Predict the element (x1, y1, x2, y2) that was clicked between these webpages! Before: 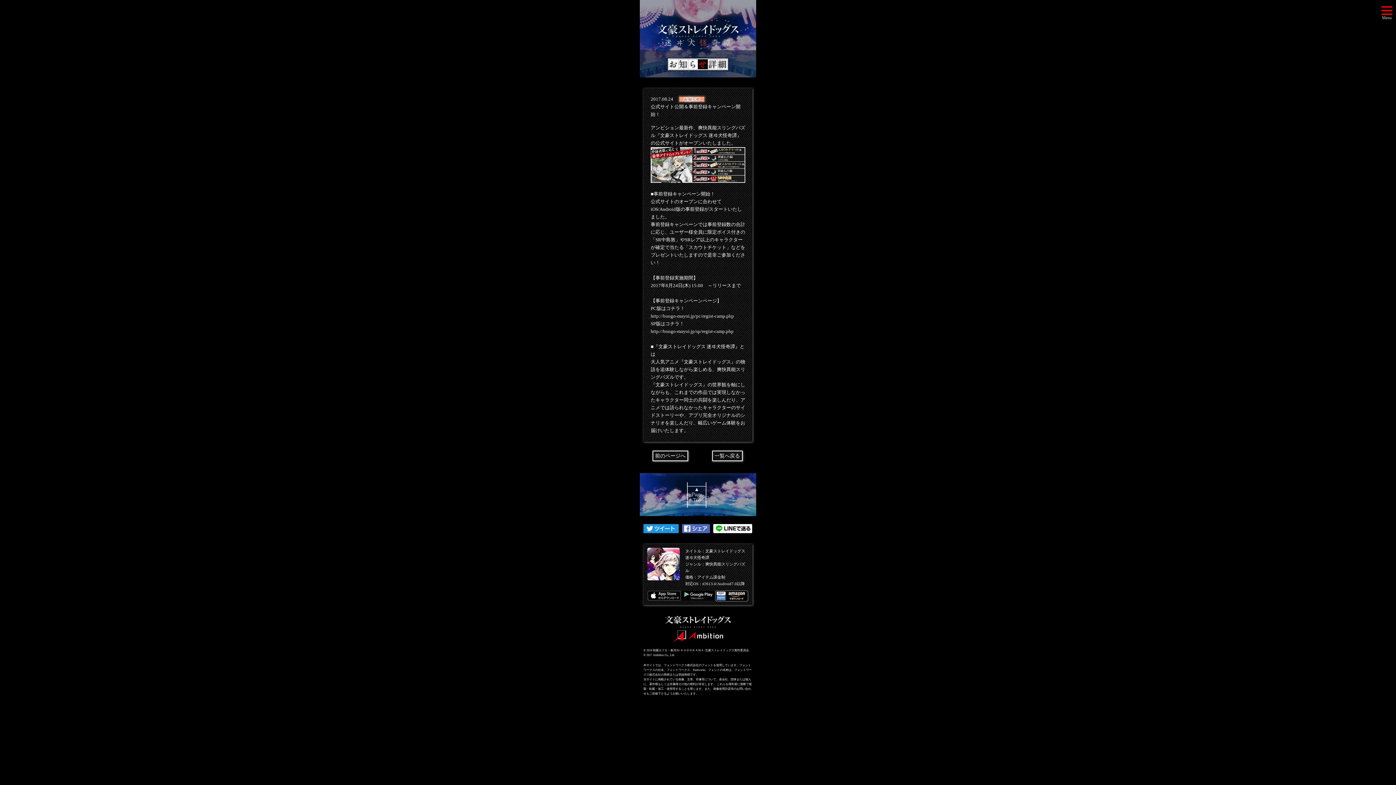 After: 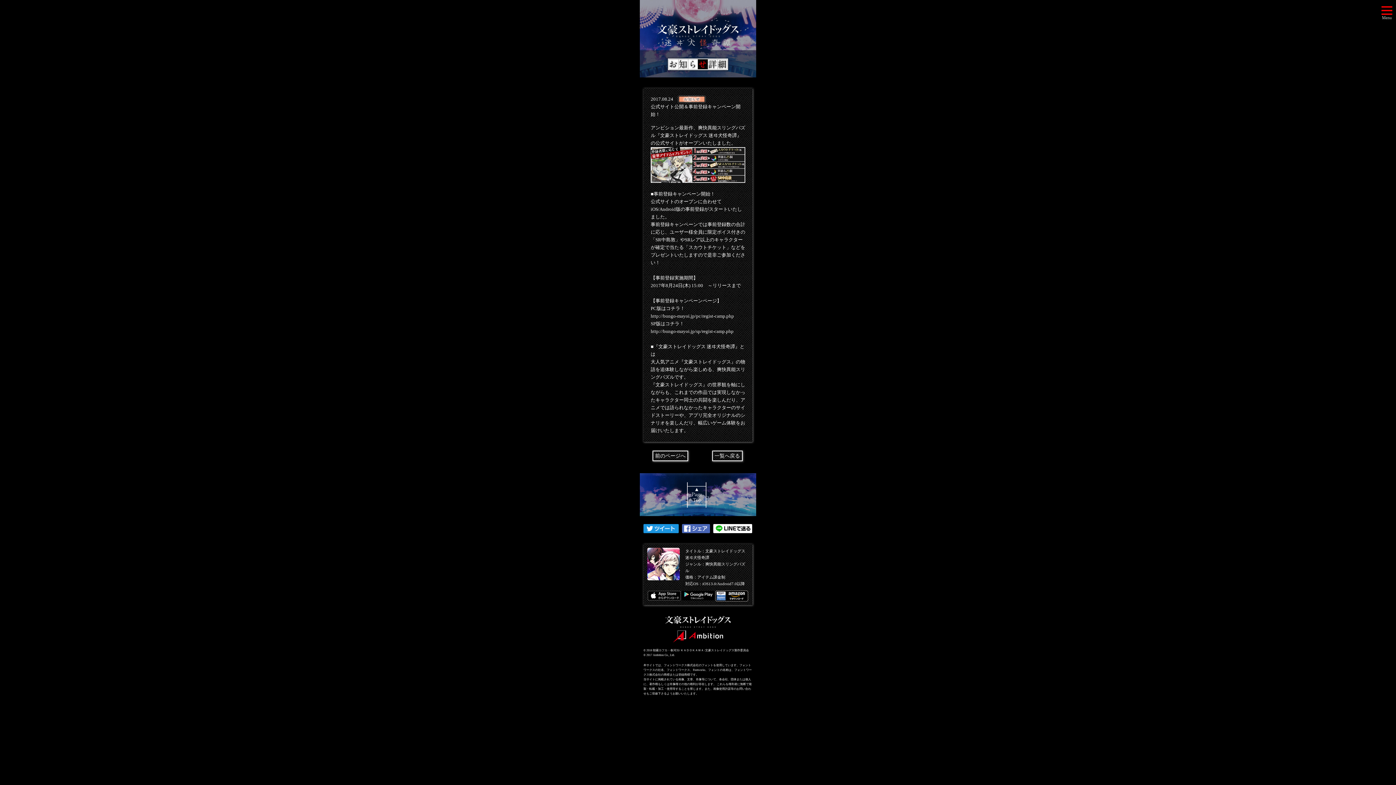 Action: bbox: (650, 328, 733, 334) label: http://bungo-mayoi.jp/sp/regist-camp.php